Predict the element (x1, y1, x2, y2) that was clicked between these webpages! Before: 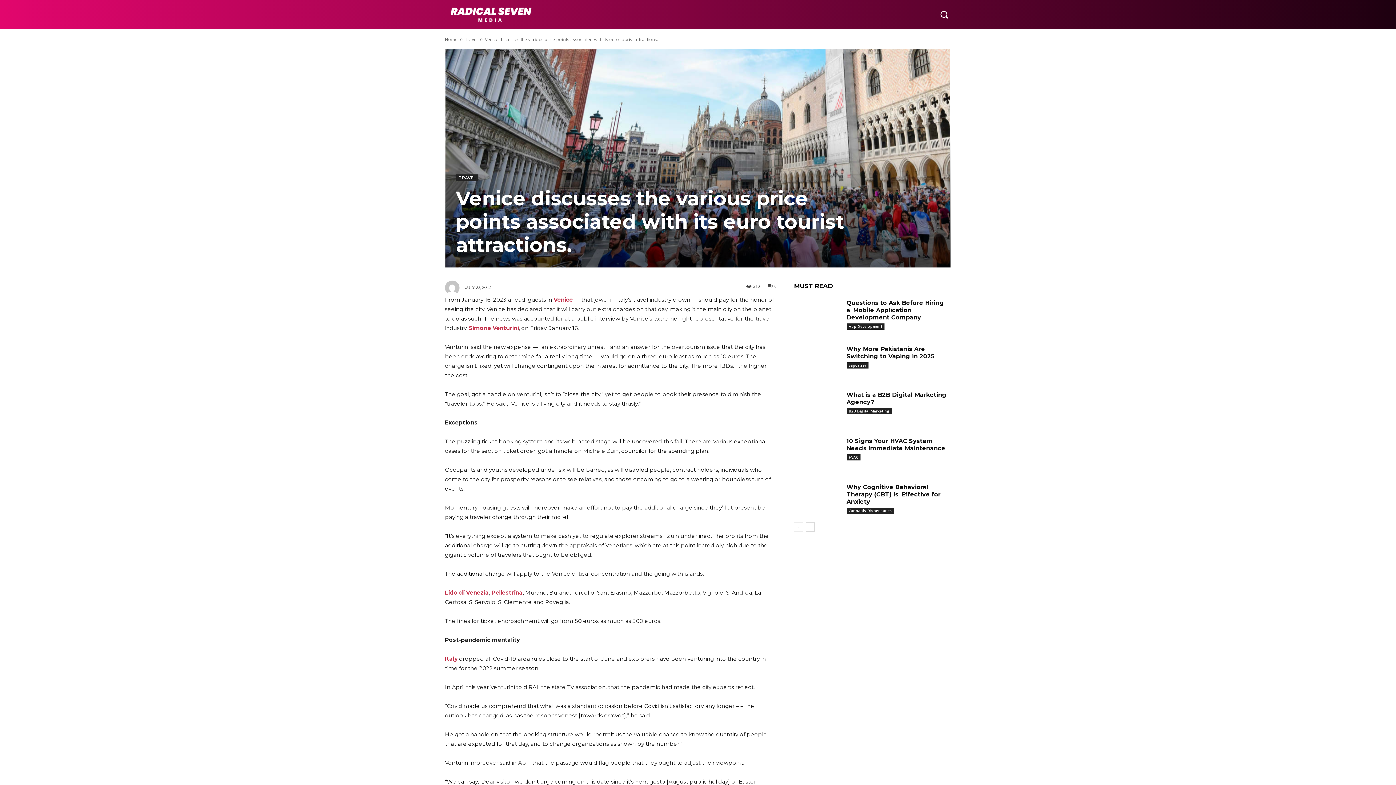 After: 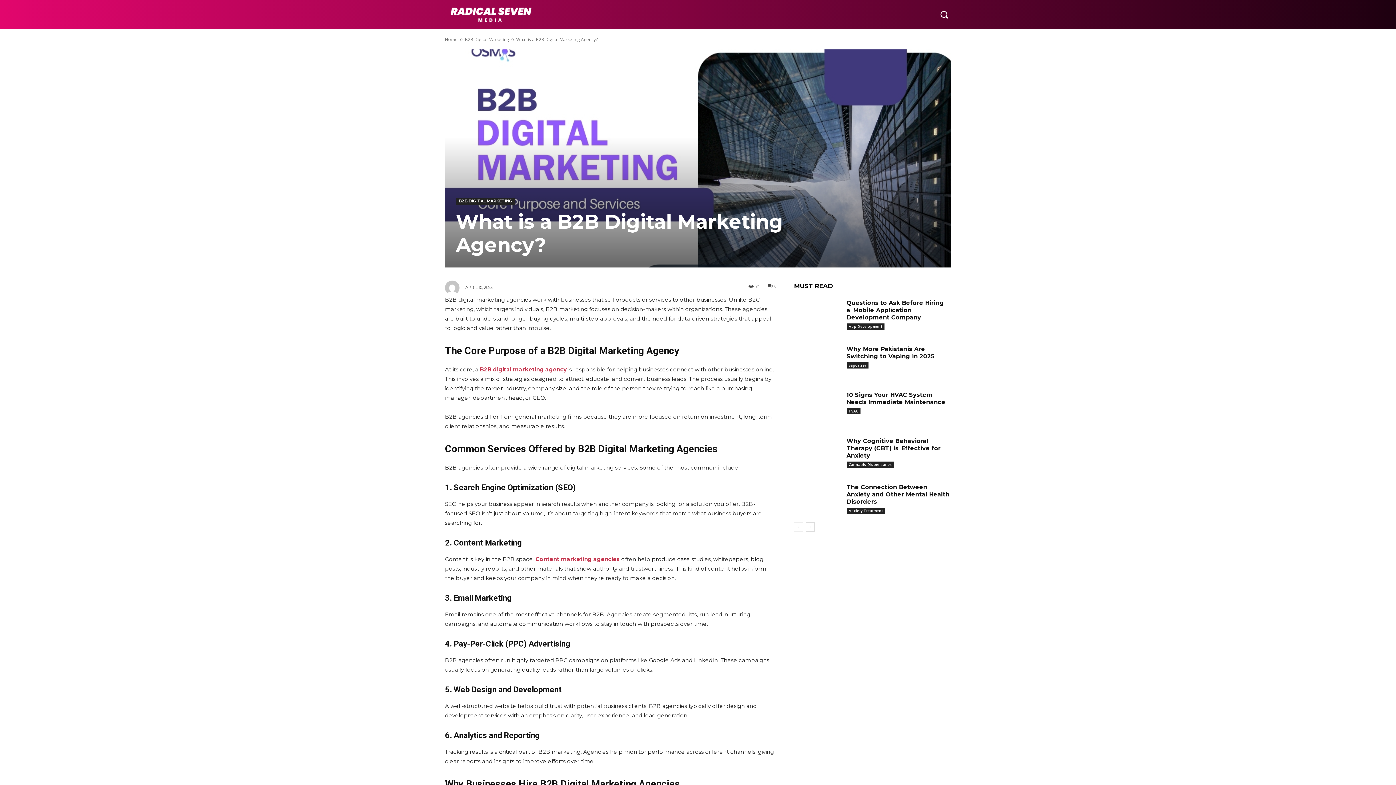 Action: bbox: (794, 389, 841, 422)